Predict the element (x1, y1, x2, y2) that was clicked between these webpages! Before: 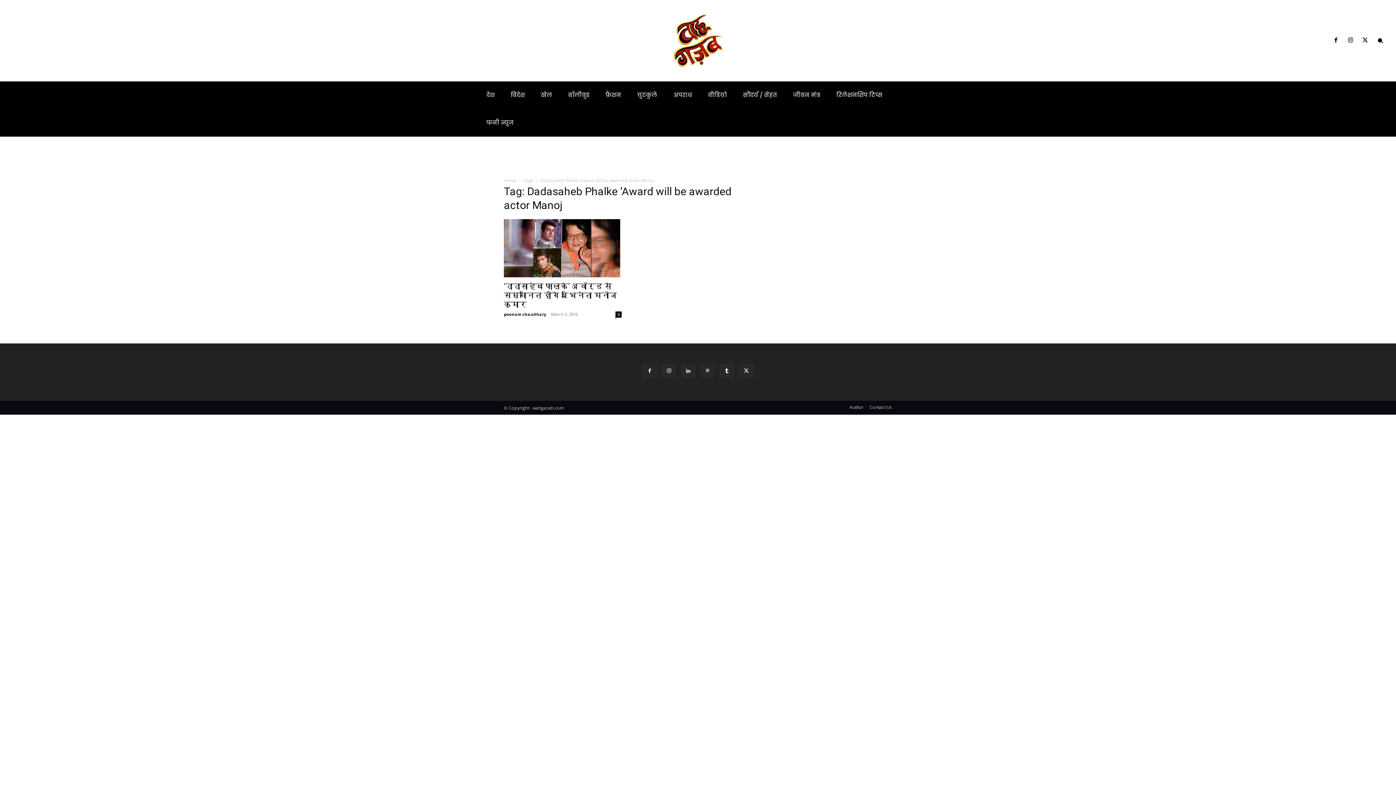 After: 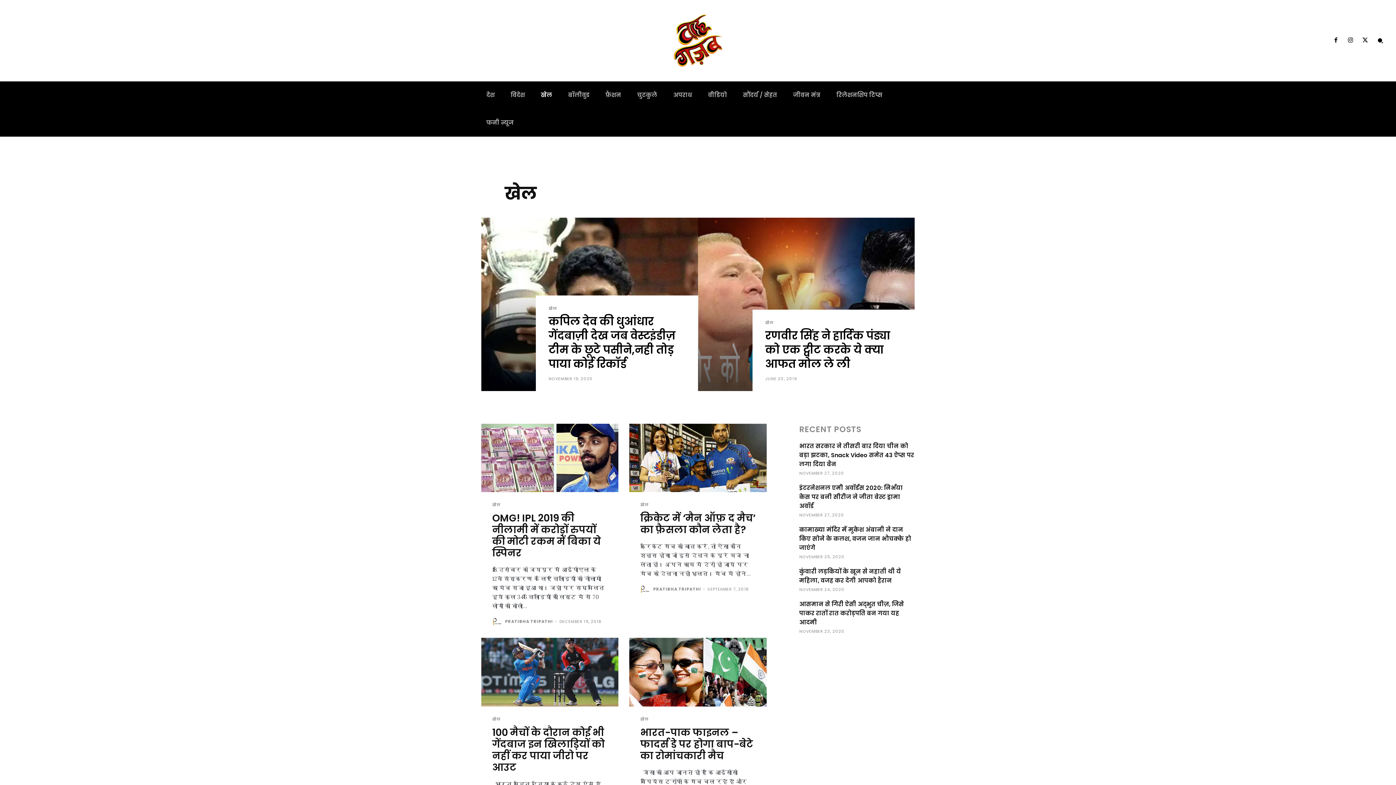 Action: label: खेल bbox: (536, 81, 557, 109)